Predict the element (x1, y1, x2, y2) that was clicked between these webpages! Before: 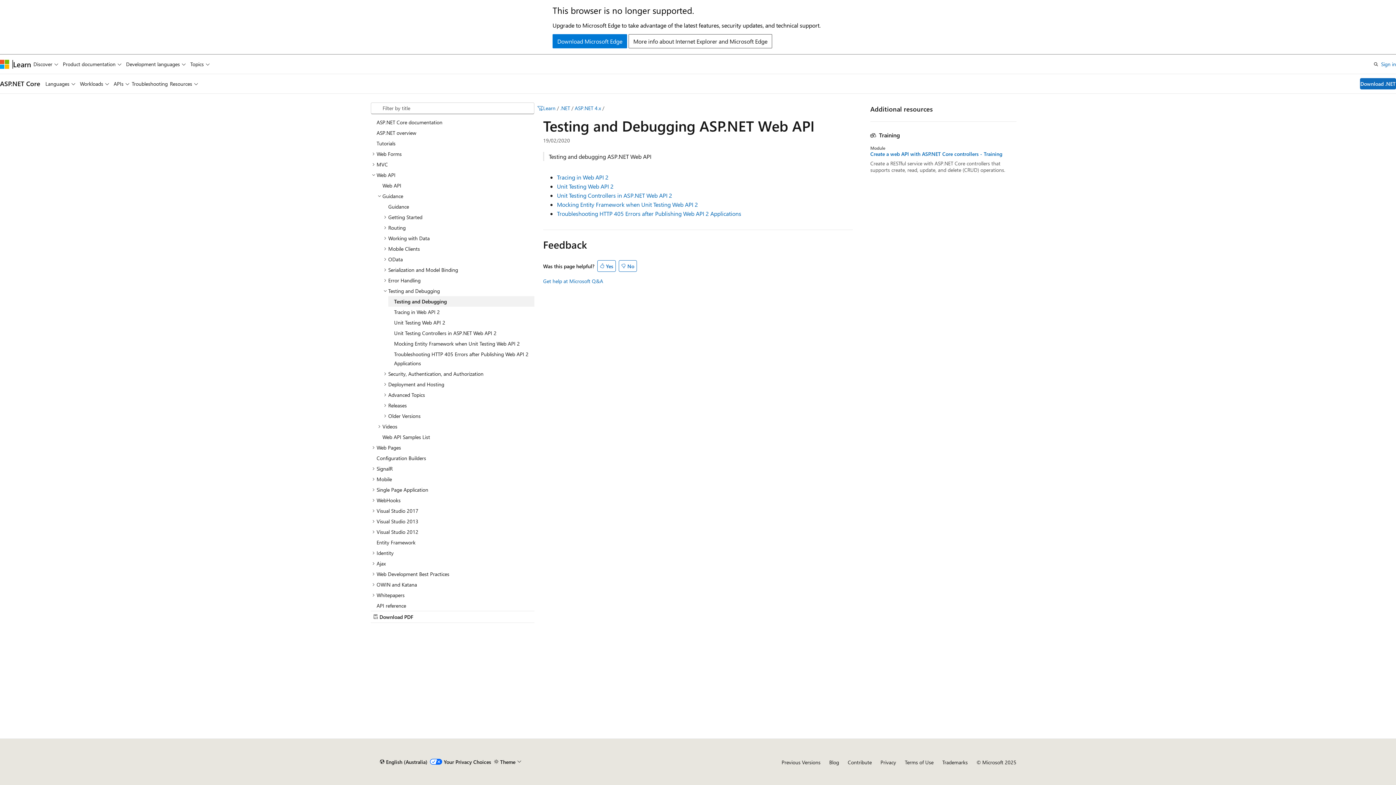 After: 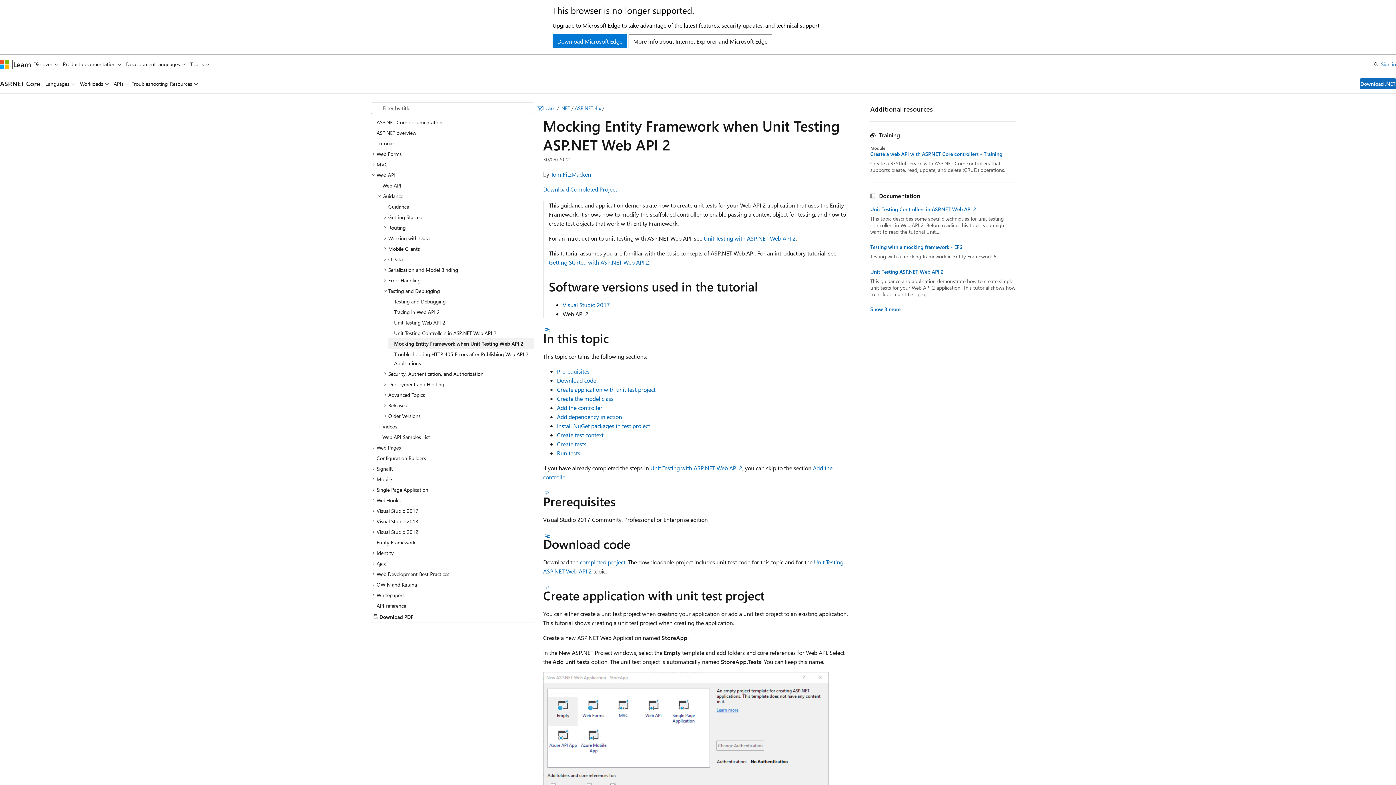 Action: bbox: (557, 200, 698, 208) label: Mocking Entity Framework when Unit Testing Web API 2